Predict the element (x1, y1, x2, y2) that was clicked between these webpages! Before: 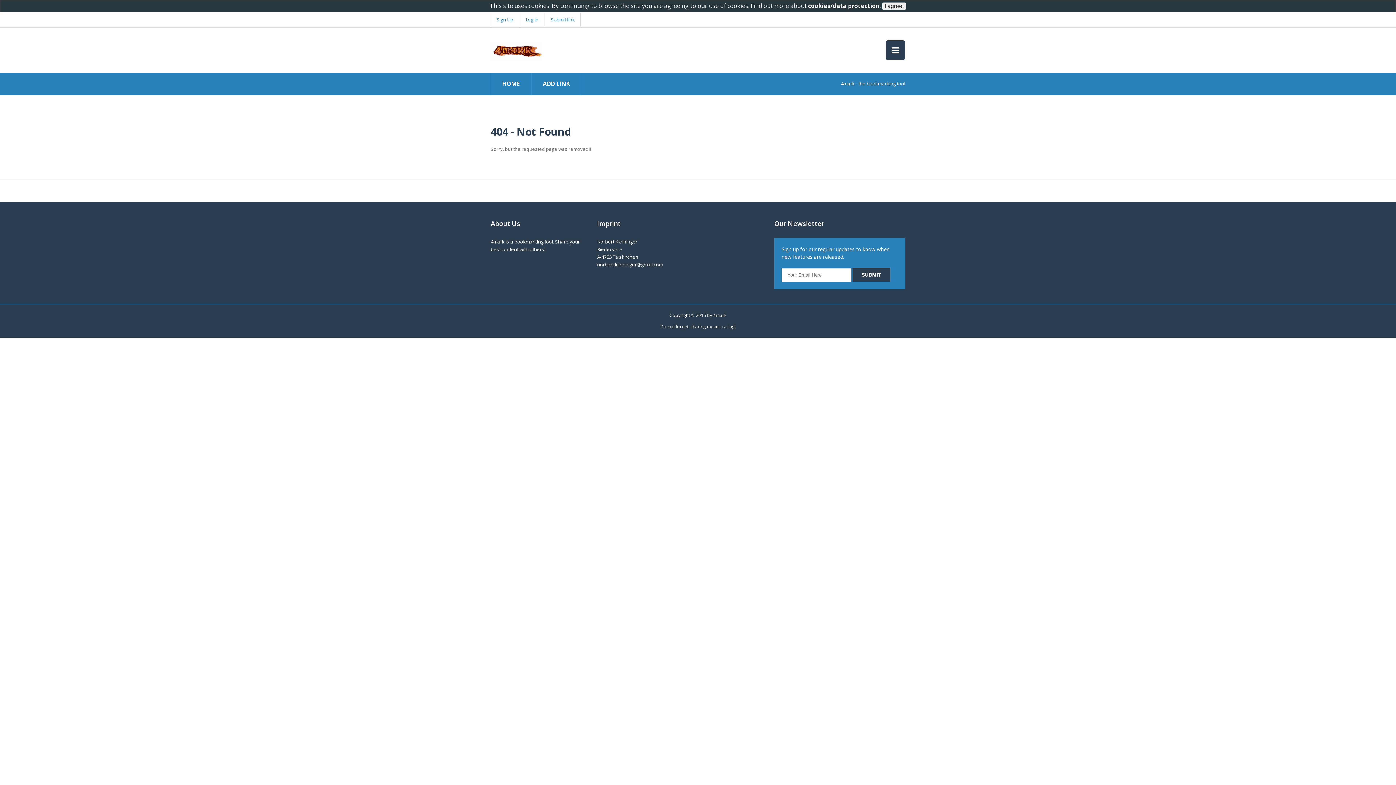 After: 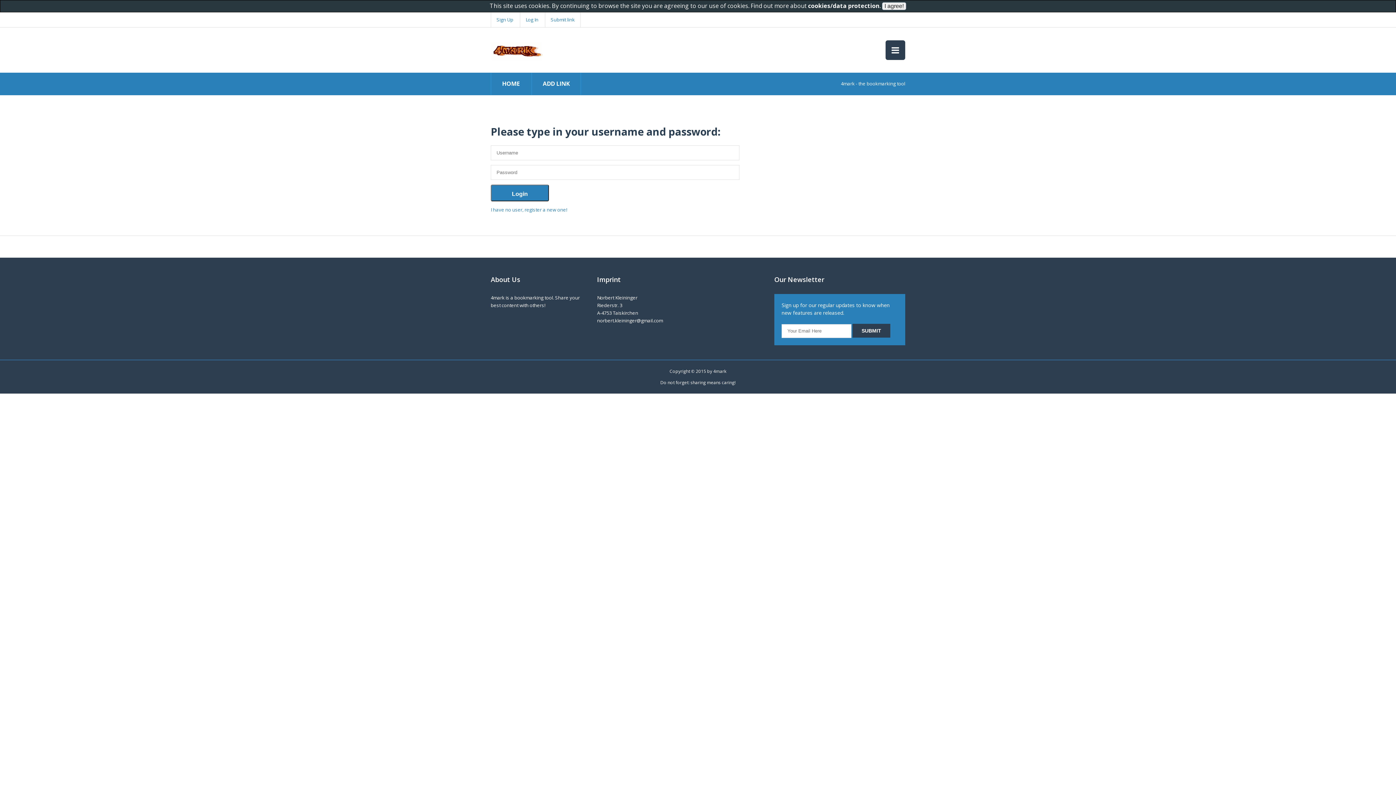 Action: label: Log In bbox: (520, 12, 544, 27)